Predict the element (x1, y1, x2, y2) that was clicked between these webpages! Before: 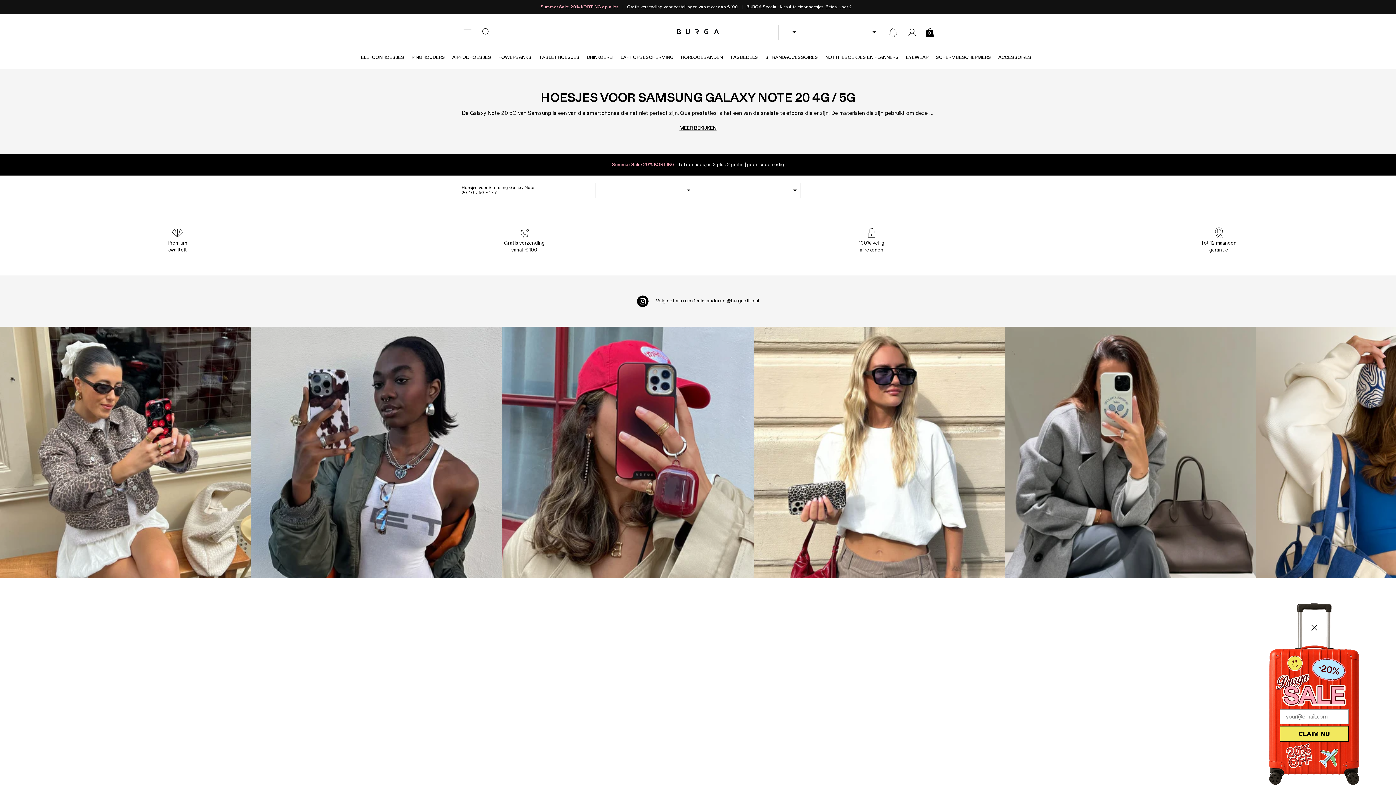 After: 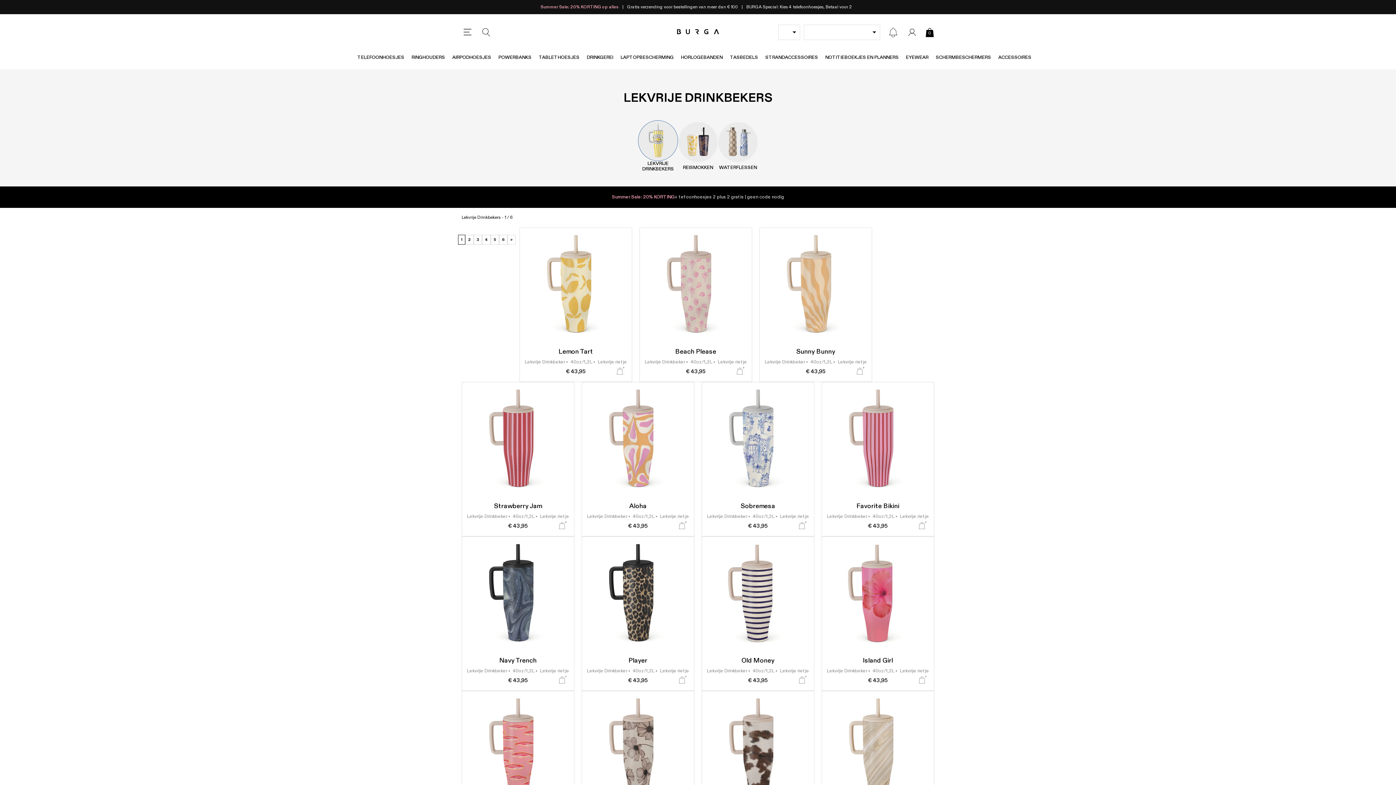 Action: label: DRINKGEREI bbox: (586, 54, 620, 61)